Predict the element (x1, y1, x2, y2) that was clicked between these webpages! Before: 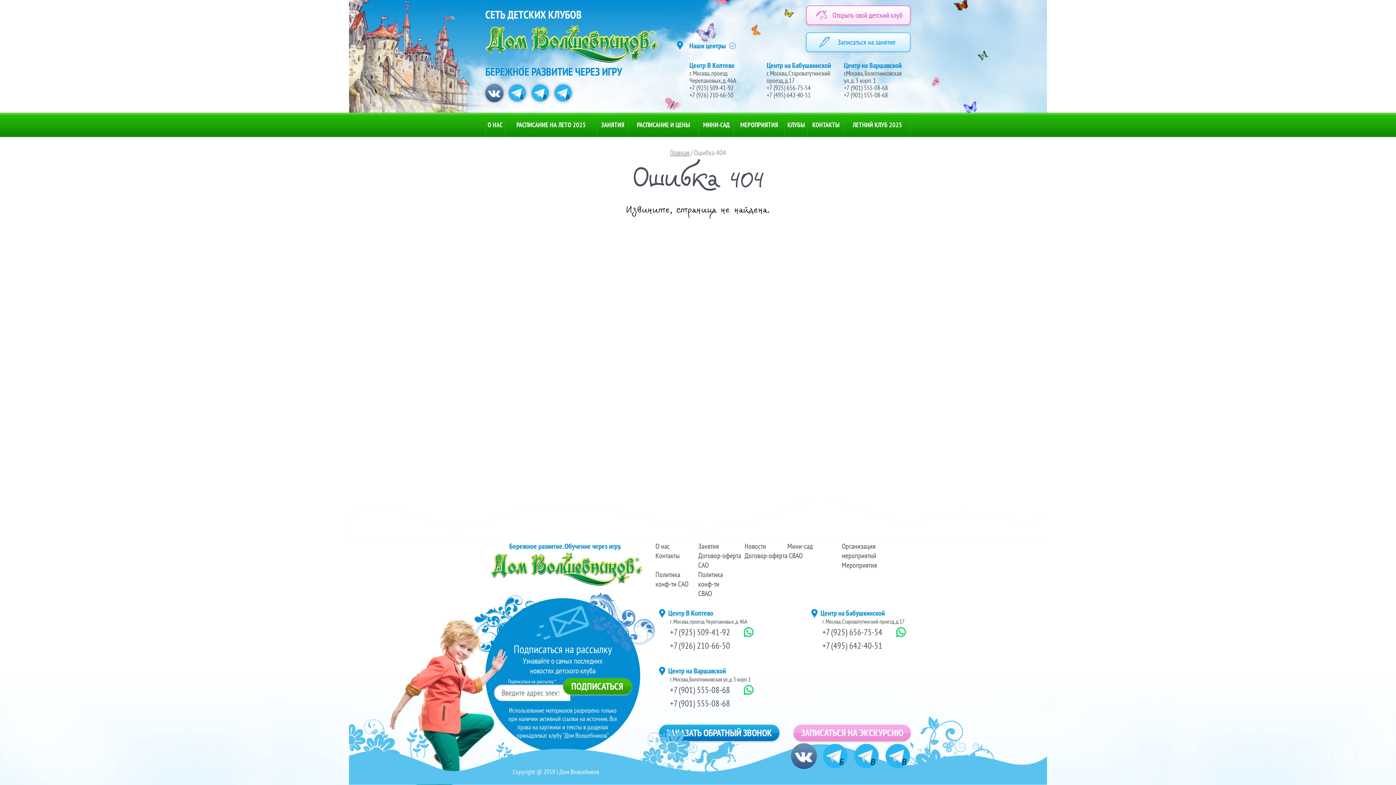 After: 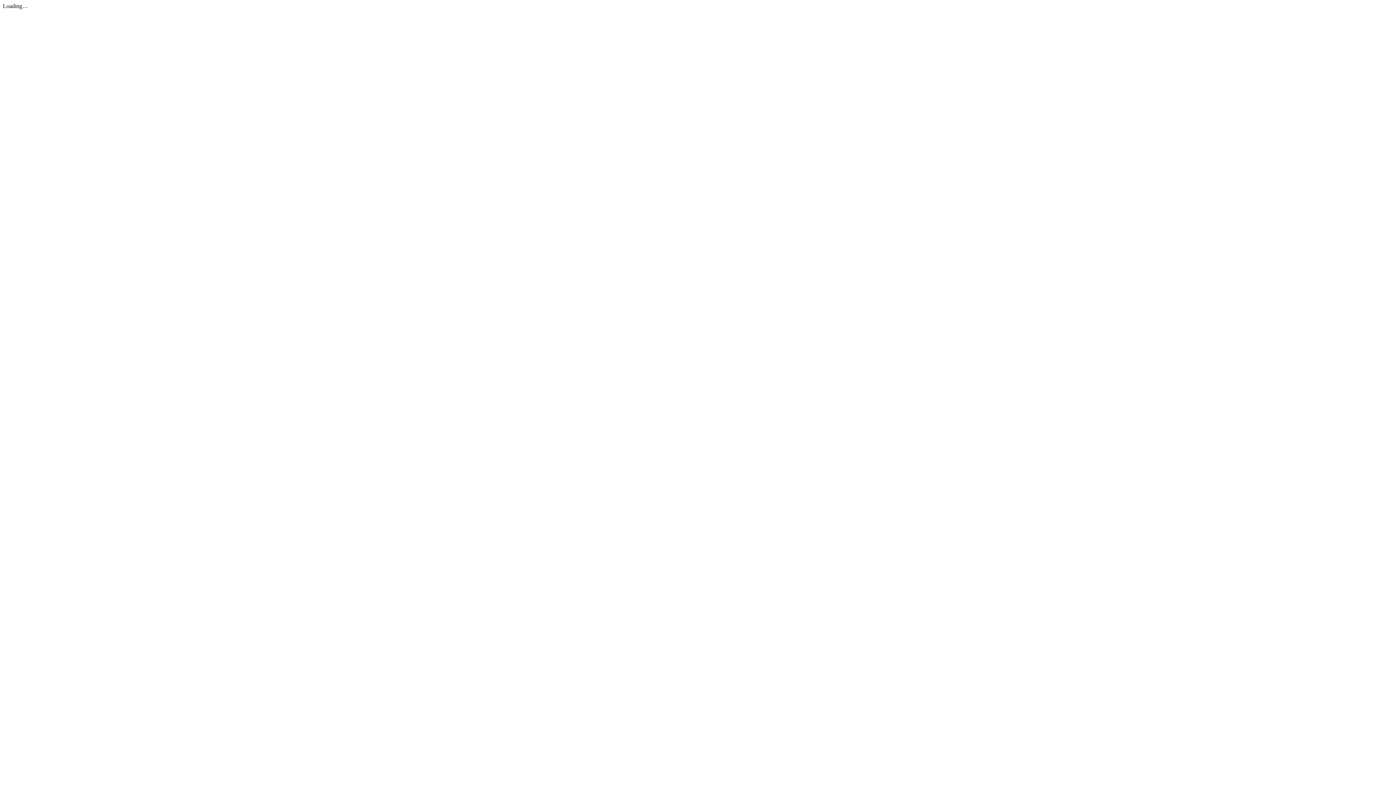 Action: label: Политика конф-ти САО bbox: (655, 570, 688, 589)